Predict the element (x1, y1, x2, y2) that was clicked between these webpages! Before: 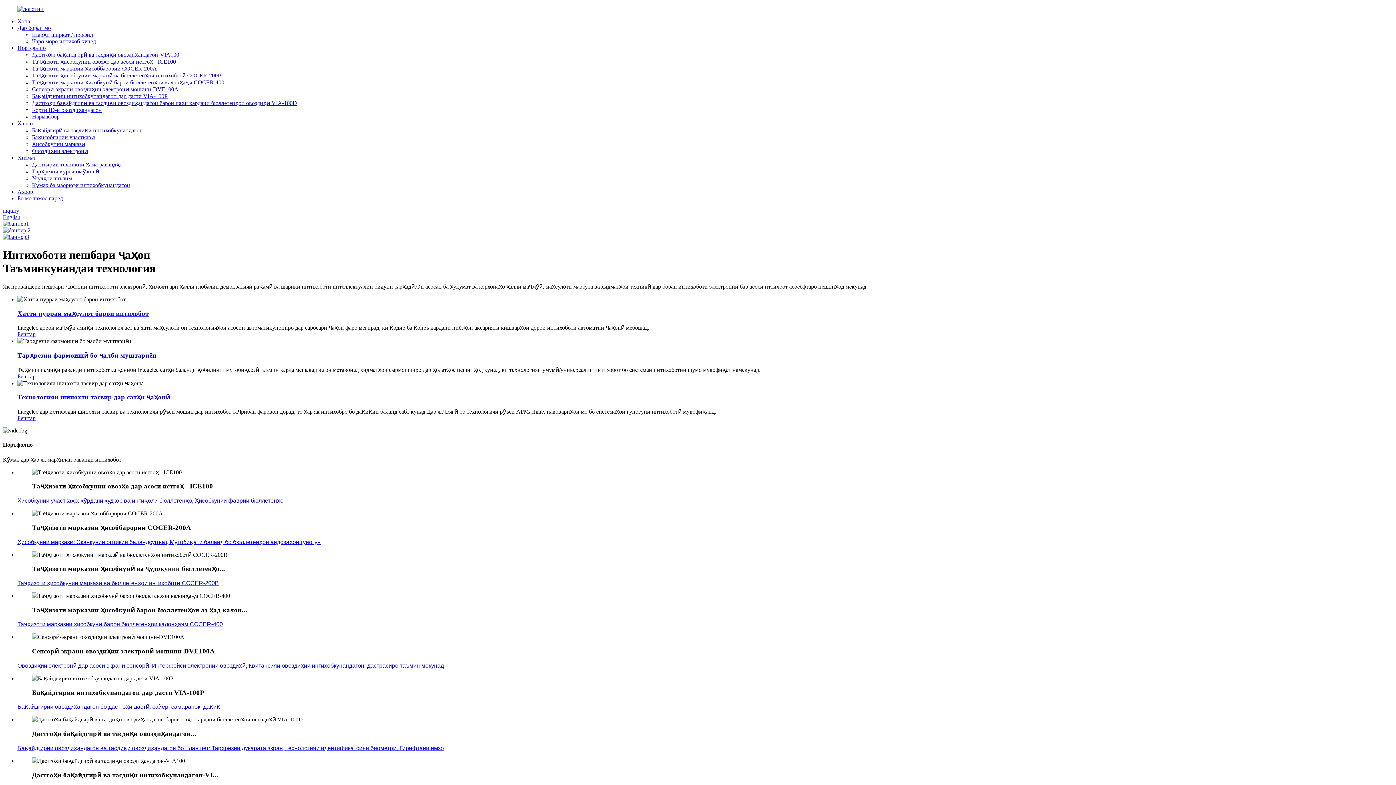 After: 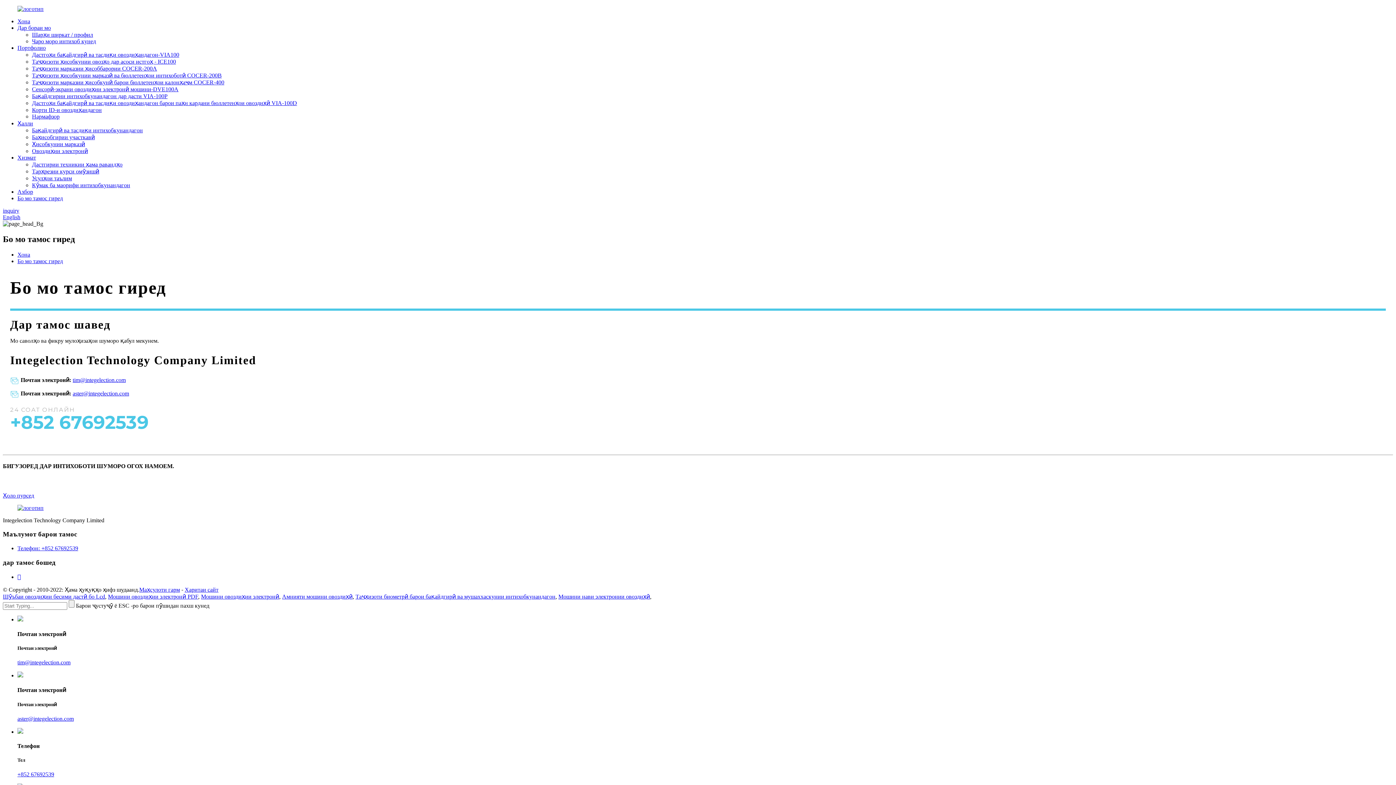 Action: label: Бо мо тамос гиред bbox: (17, 195, 62, 201)